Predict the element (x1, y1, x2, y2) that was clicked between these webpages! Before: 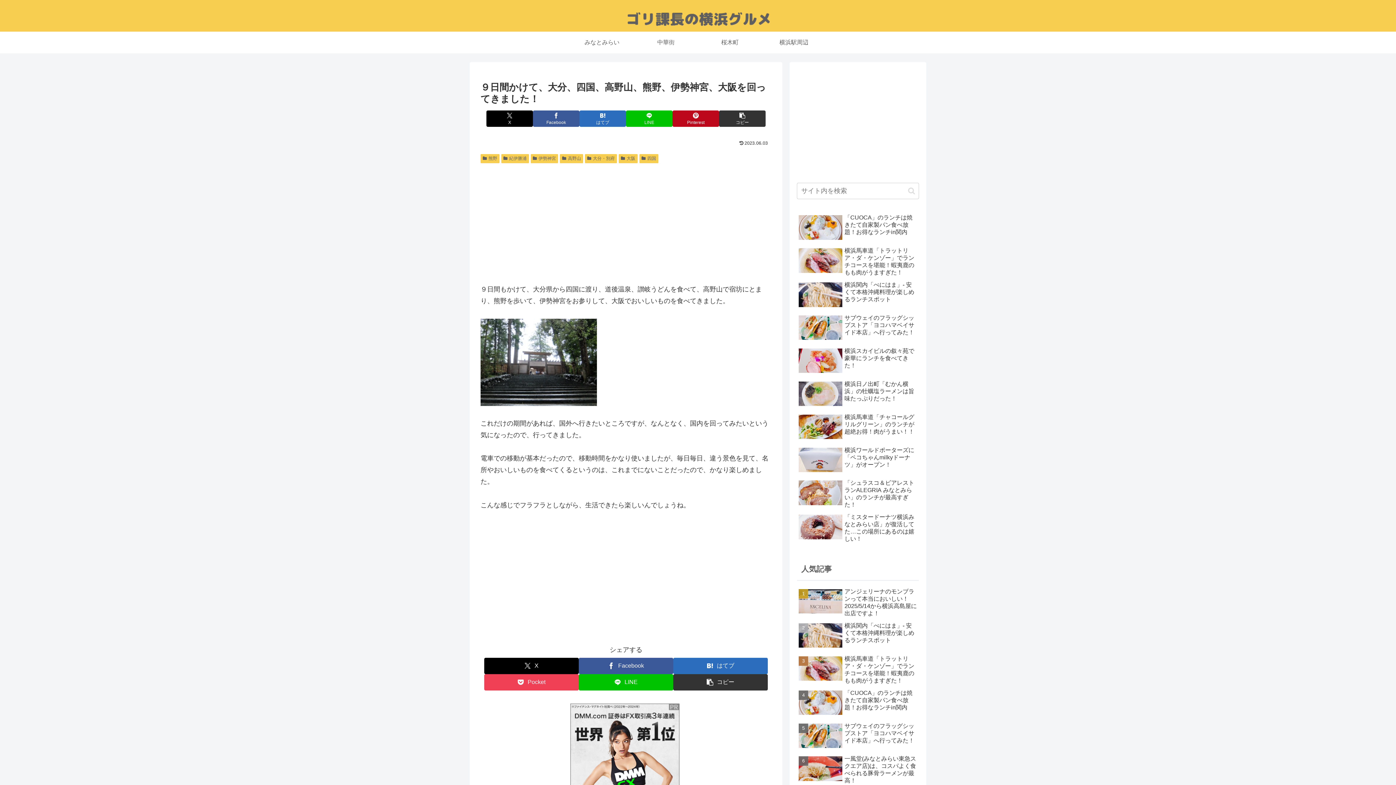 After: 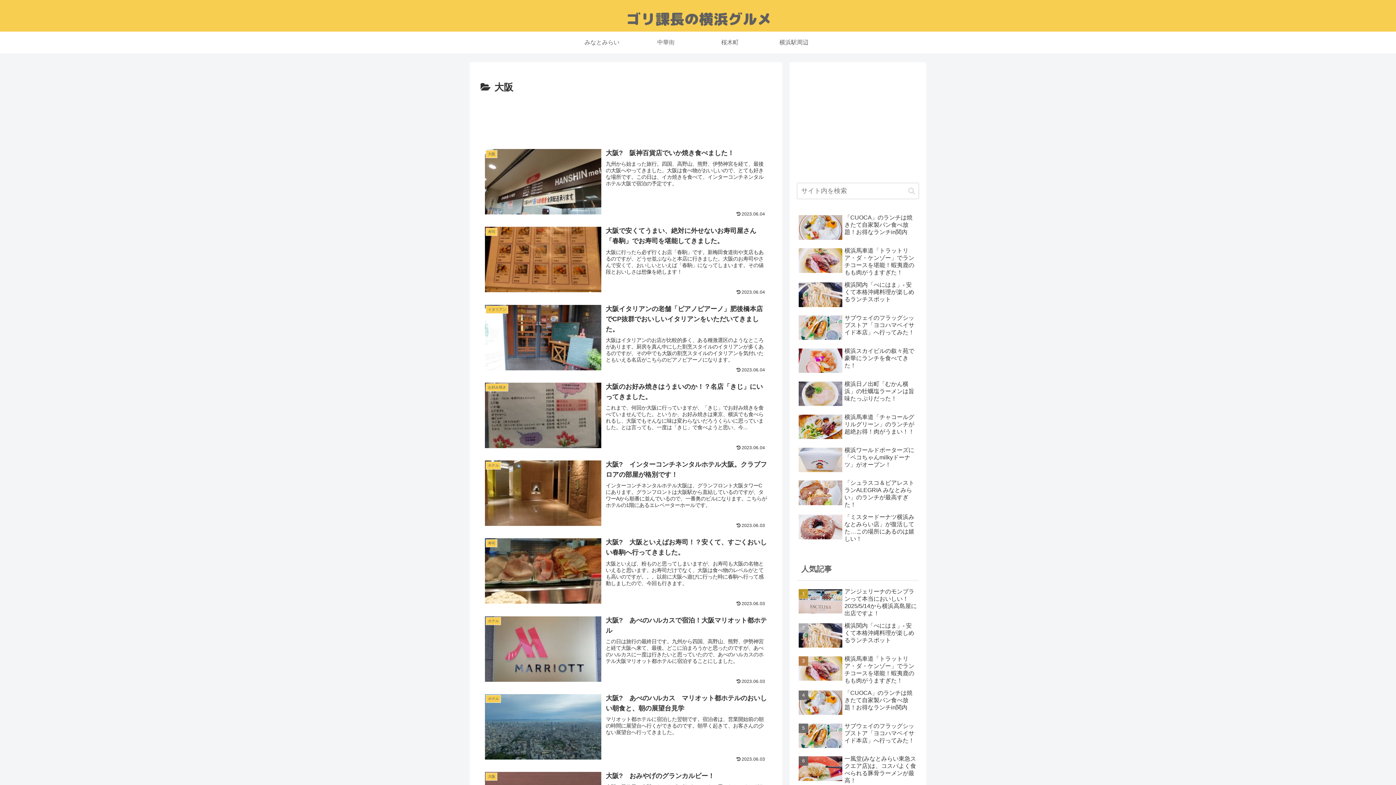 Action: bbox: (618, 154, 637, 163) label: 大阪